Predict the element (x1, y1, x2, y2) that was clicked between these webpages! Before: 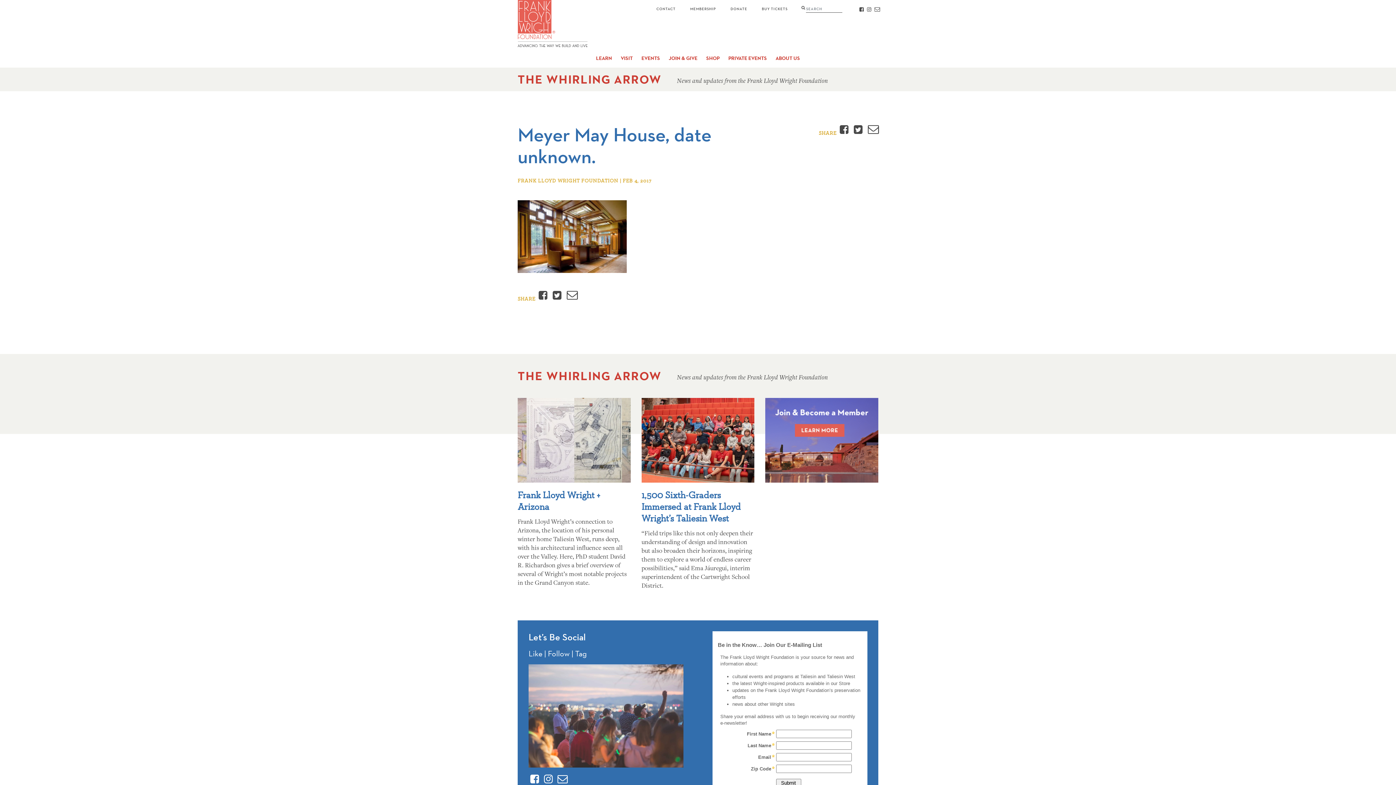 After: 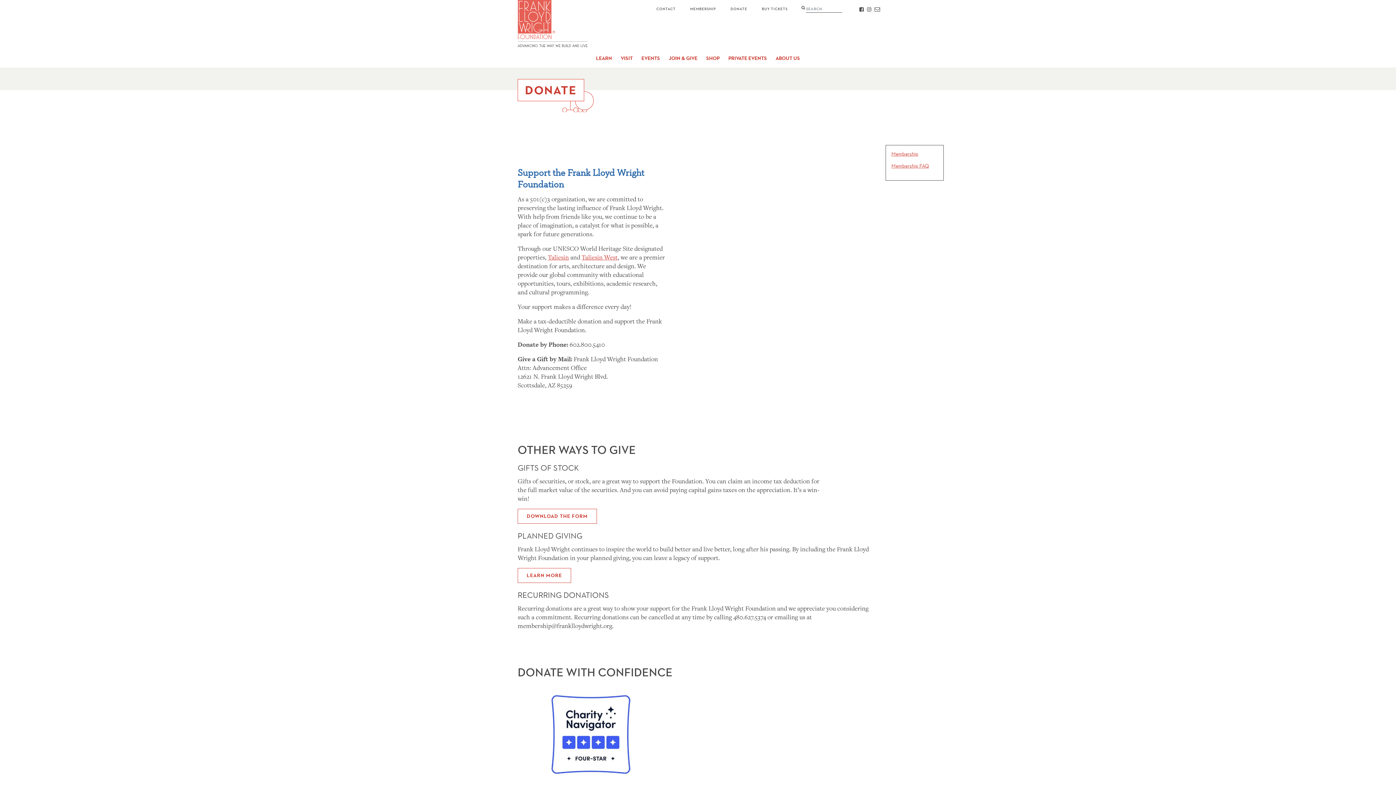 Action: bbox: (728, 5, 749, 12) label: DONATE